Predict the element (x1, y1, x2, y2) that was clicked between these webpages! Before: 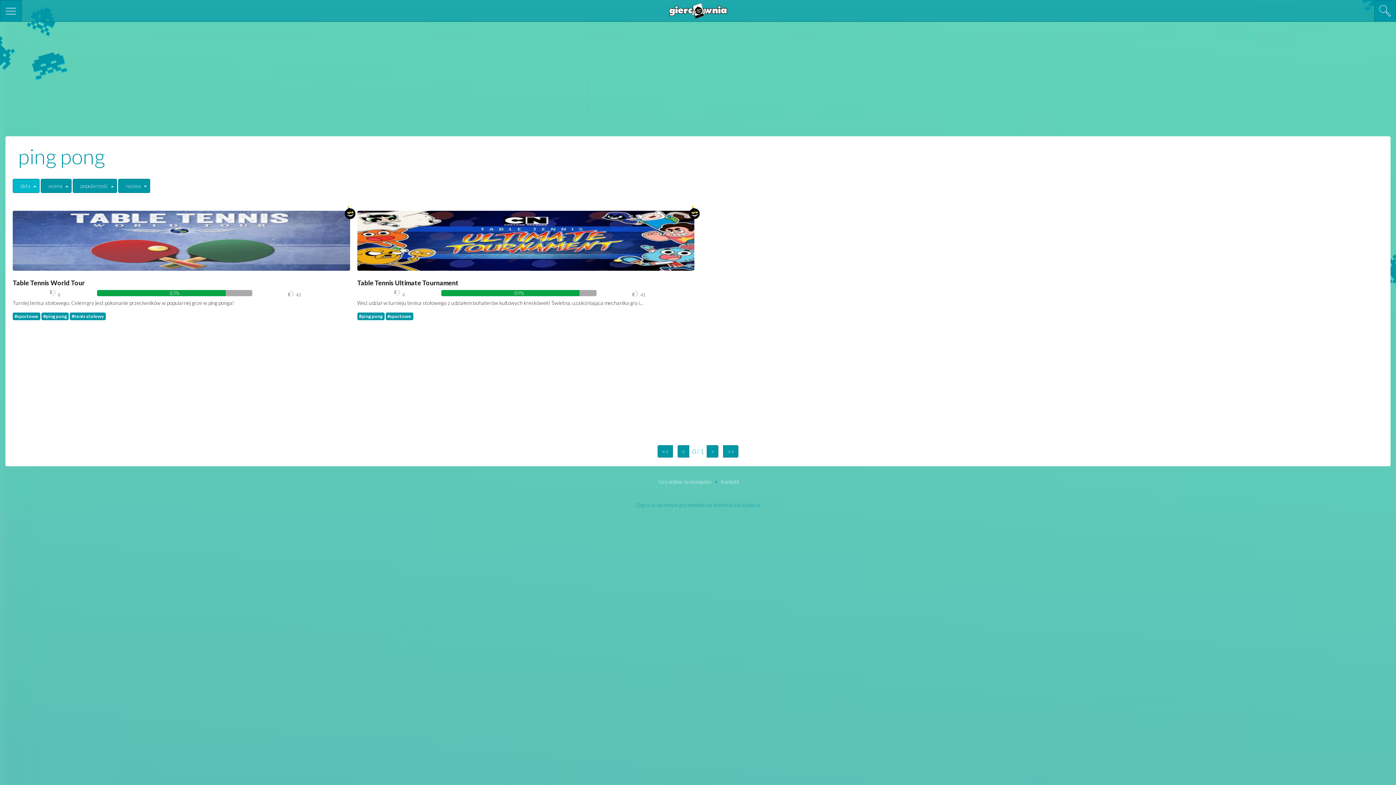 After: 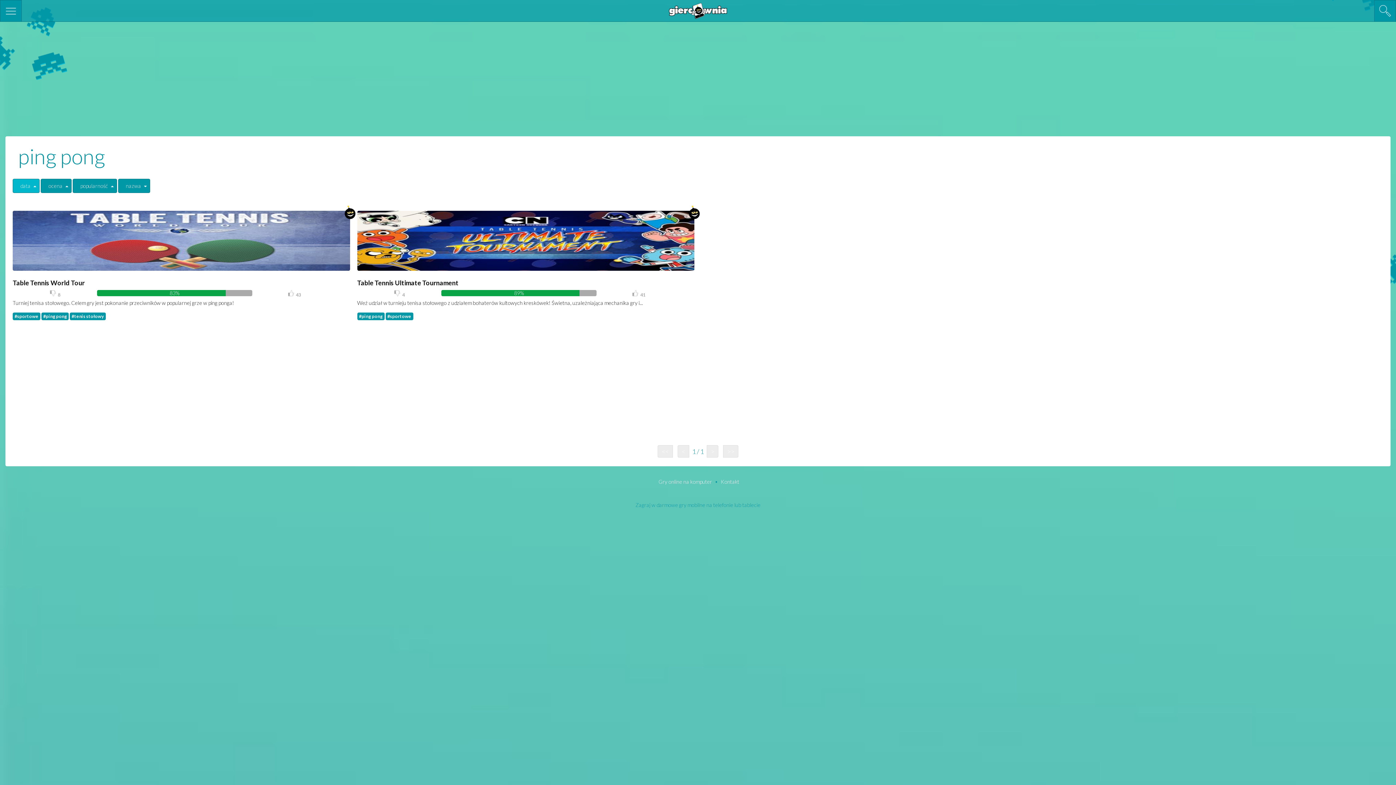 Action: bbox: (723, 445, 738, 457) label: >>